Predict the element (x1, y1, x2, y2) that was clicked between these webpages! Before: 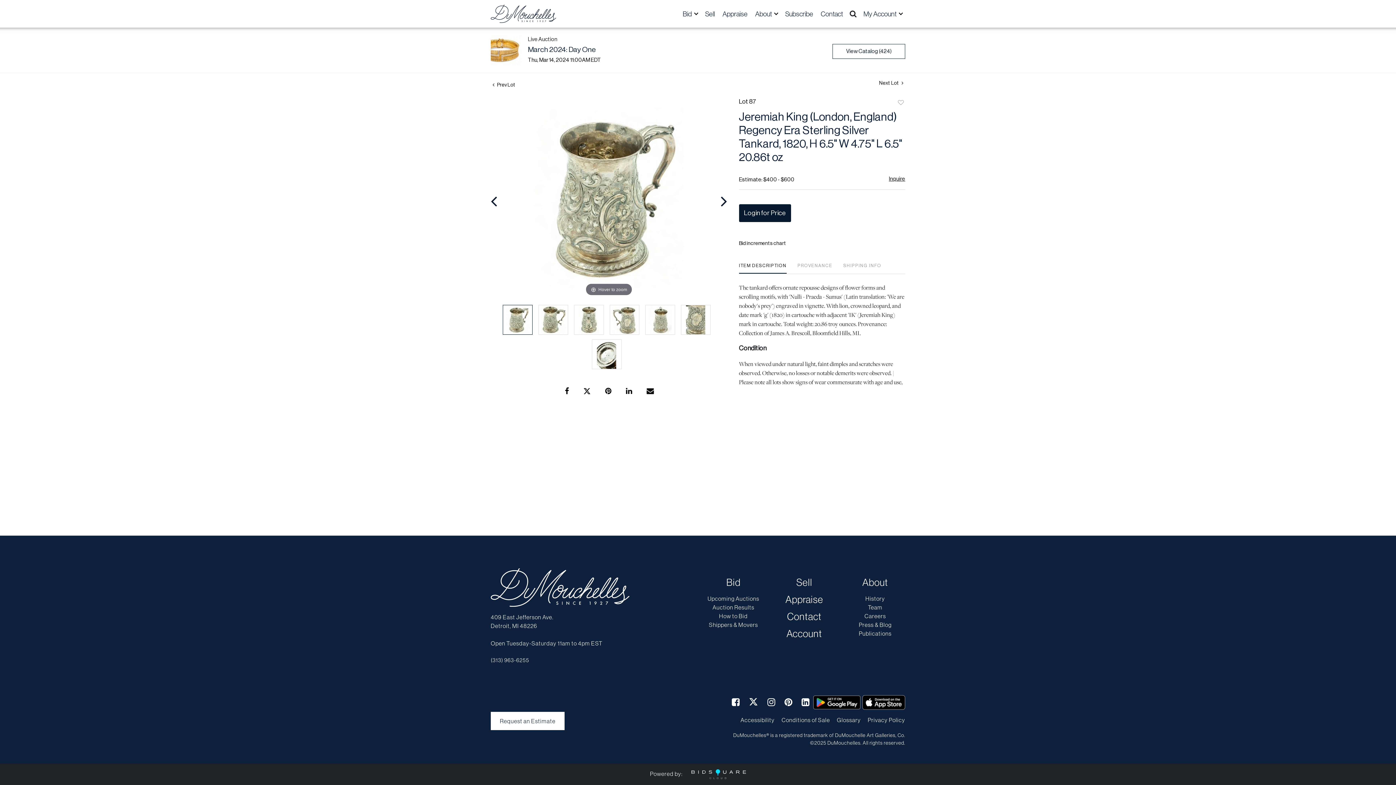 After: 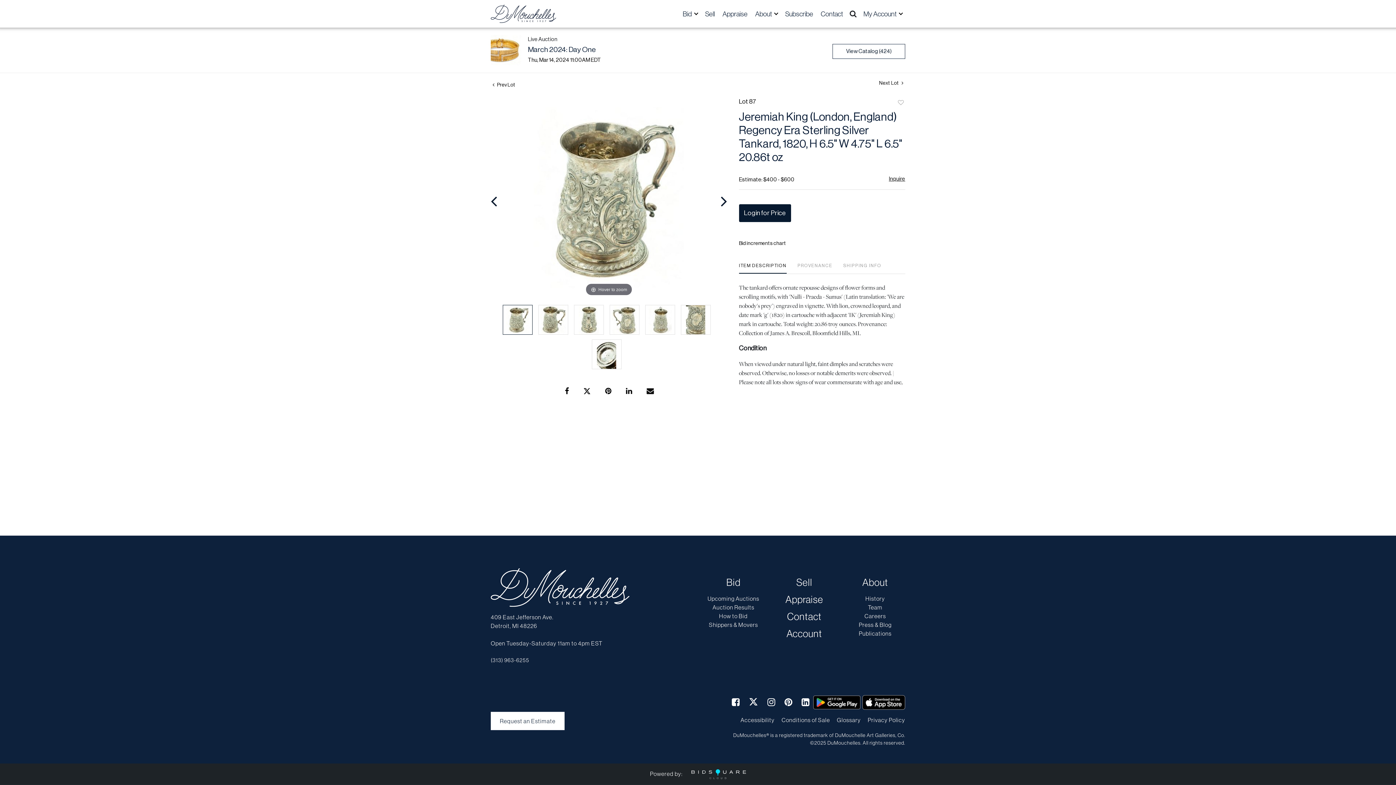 Action: bbox: (862, 695, 905, 710)